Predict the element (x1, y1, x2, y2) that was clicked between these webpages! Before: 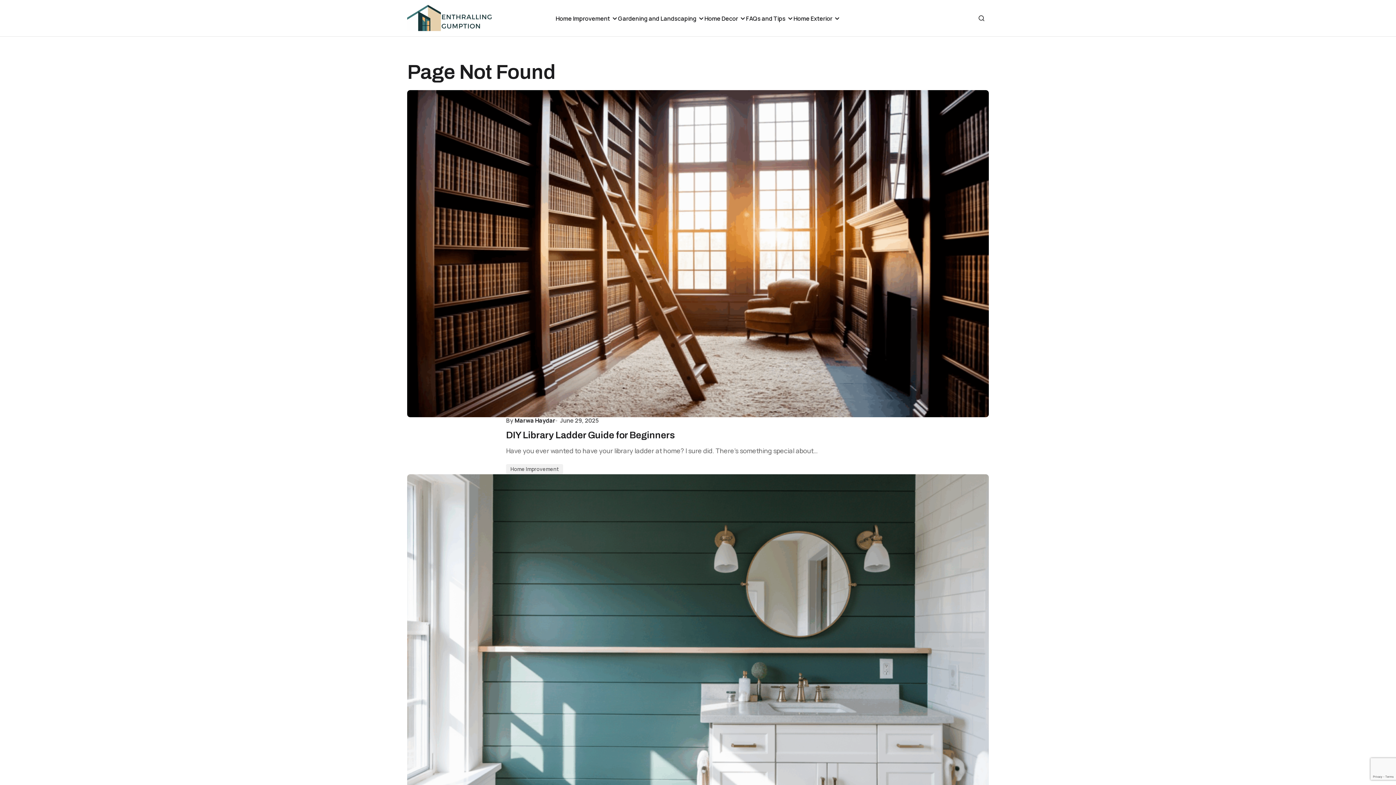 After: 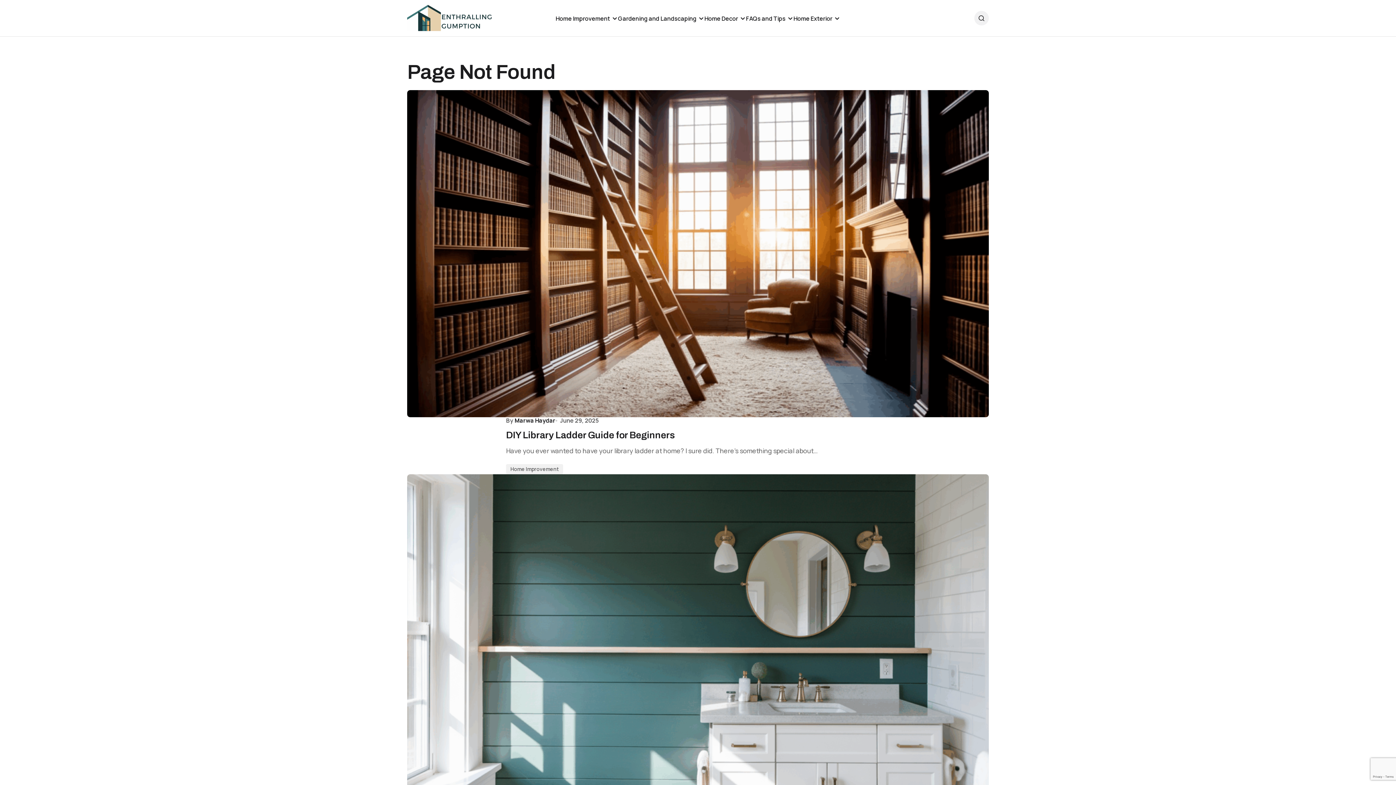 Action: label: Search bbox: (974, 10, 989, 25)